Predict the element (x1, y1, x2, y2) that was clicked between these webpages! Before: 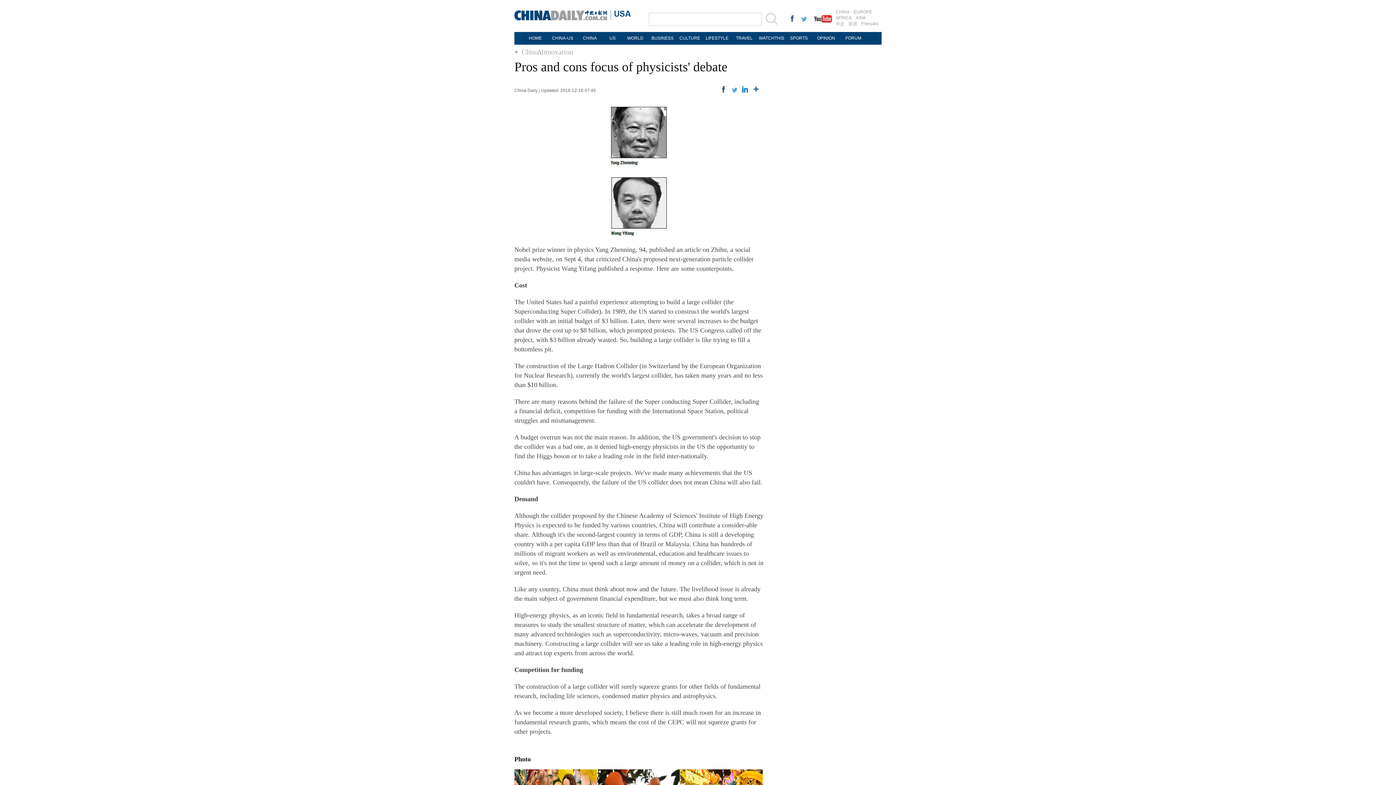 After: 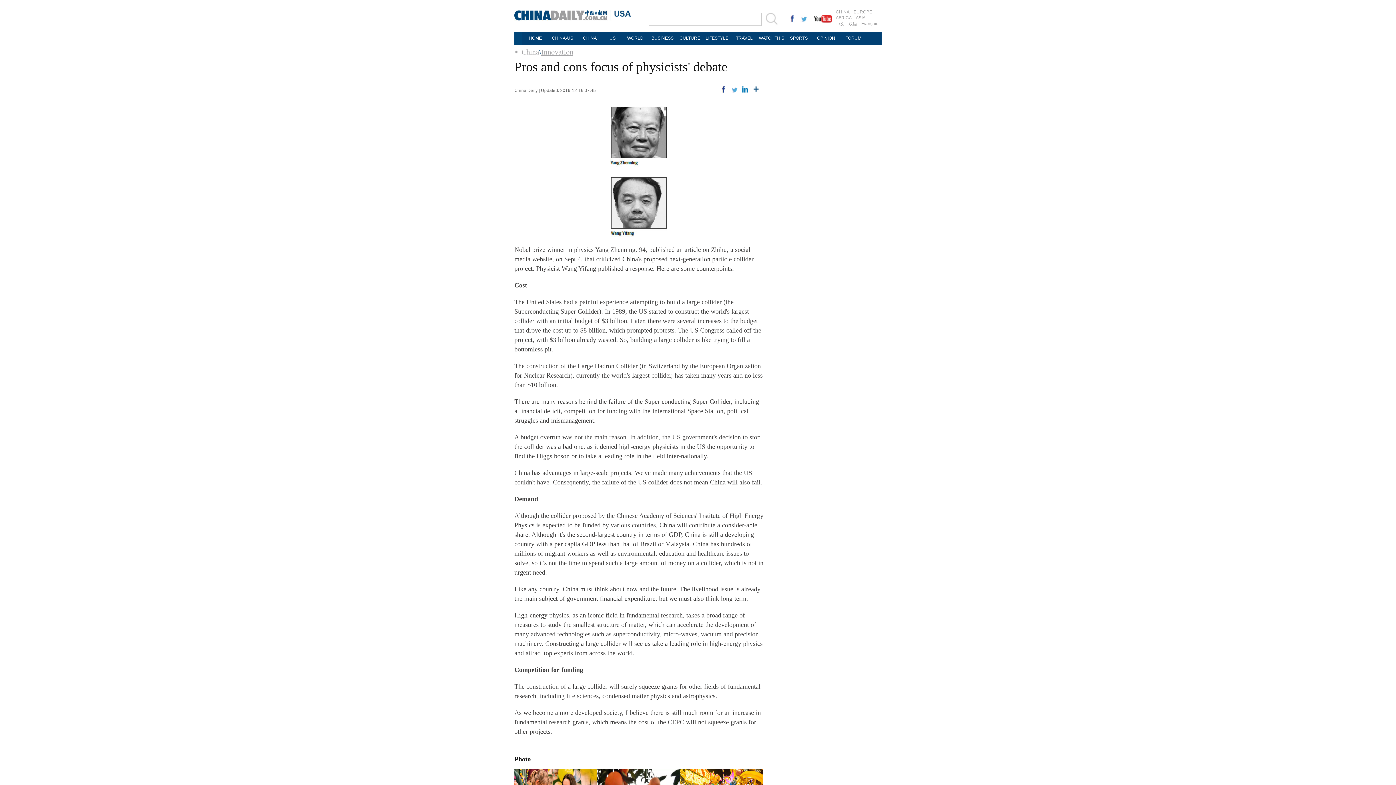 Action: bbox: (541, 48, 573, 56) label: Innovation